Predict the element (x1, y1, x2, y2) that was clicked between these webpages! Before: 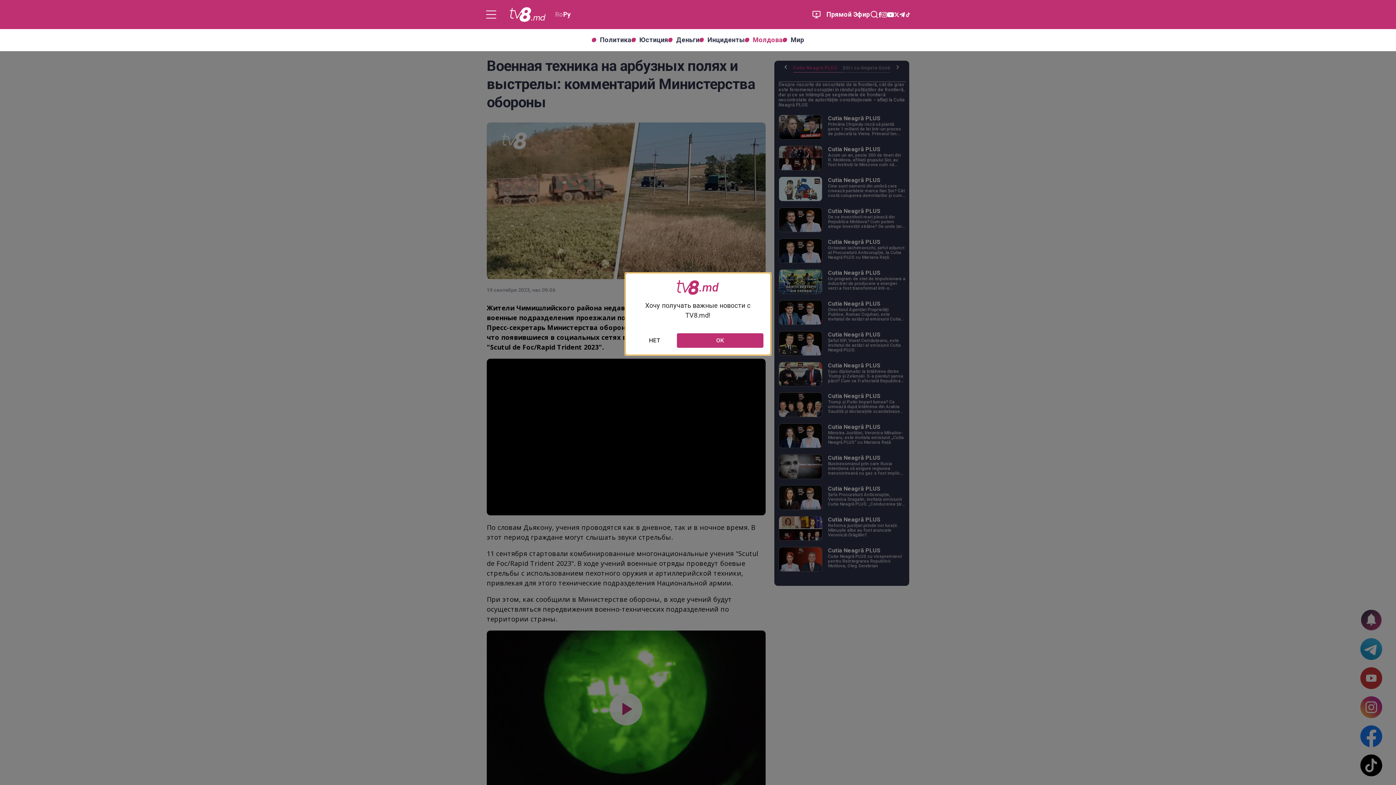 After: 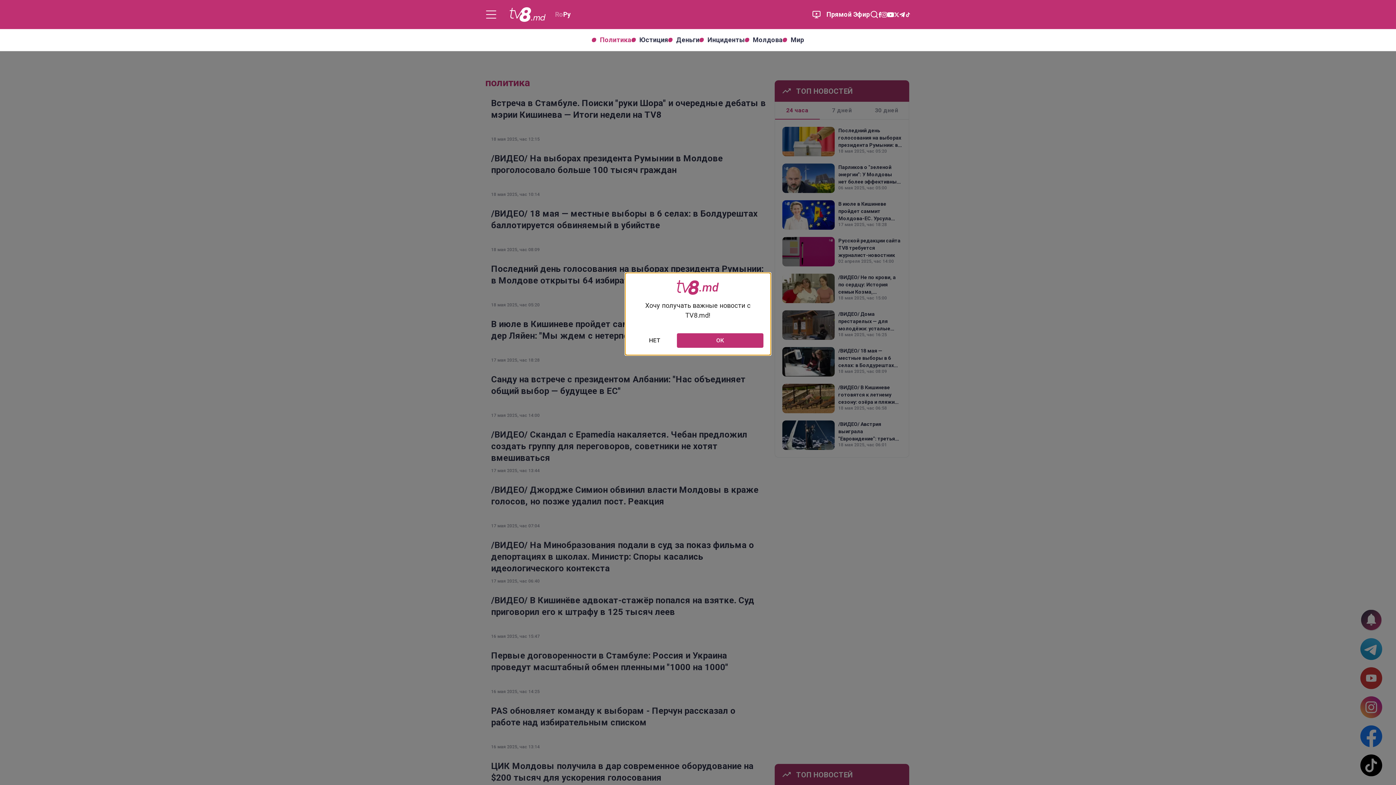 Action: bbox: (592, 37, 631, 42) label: Политика